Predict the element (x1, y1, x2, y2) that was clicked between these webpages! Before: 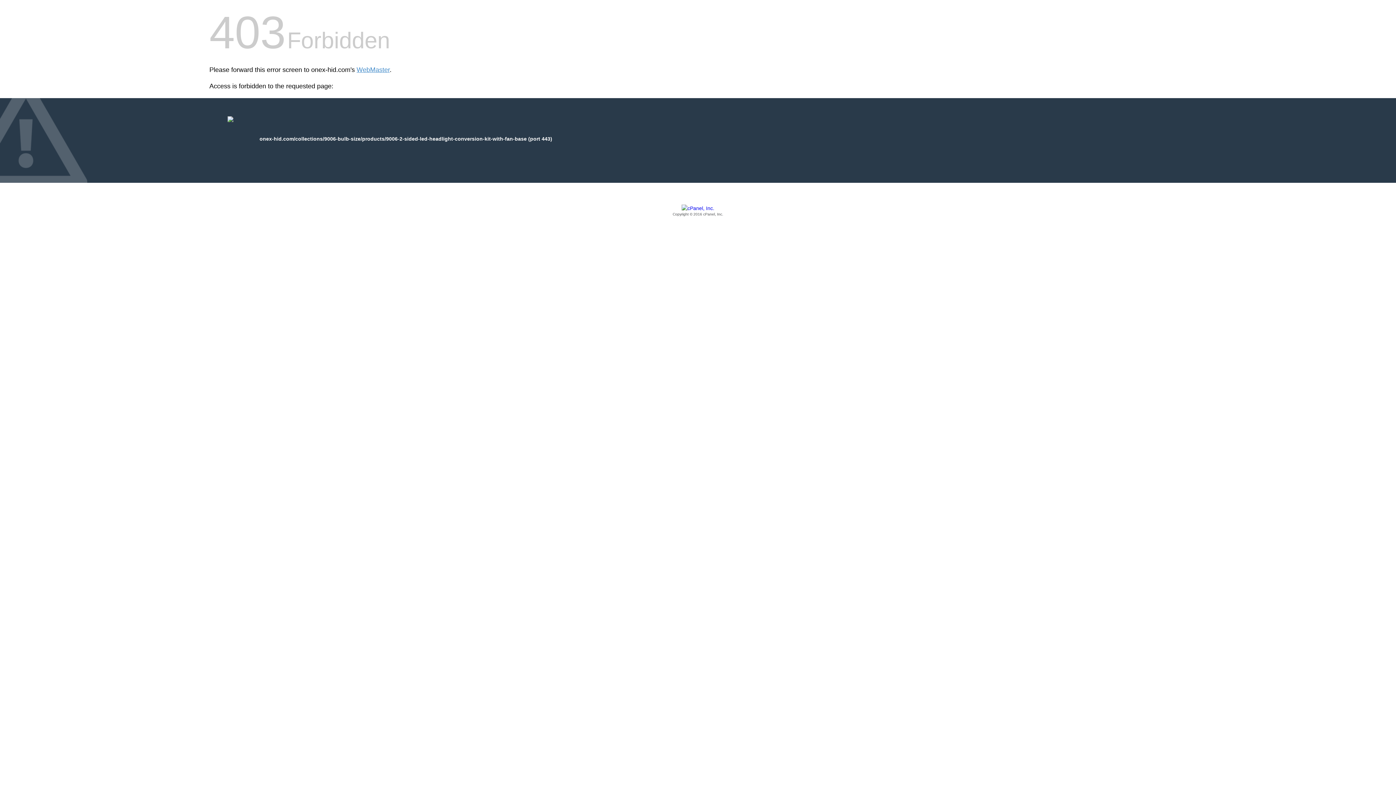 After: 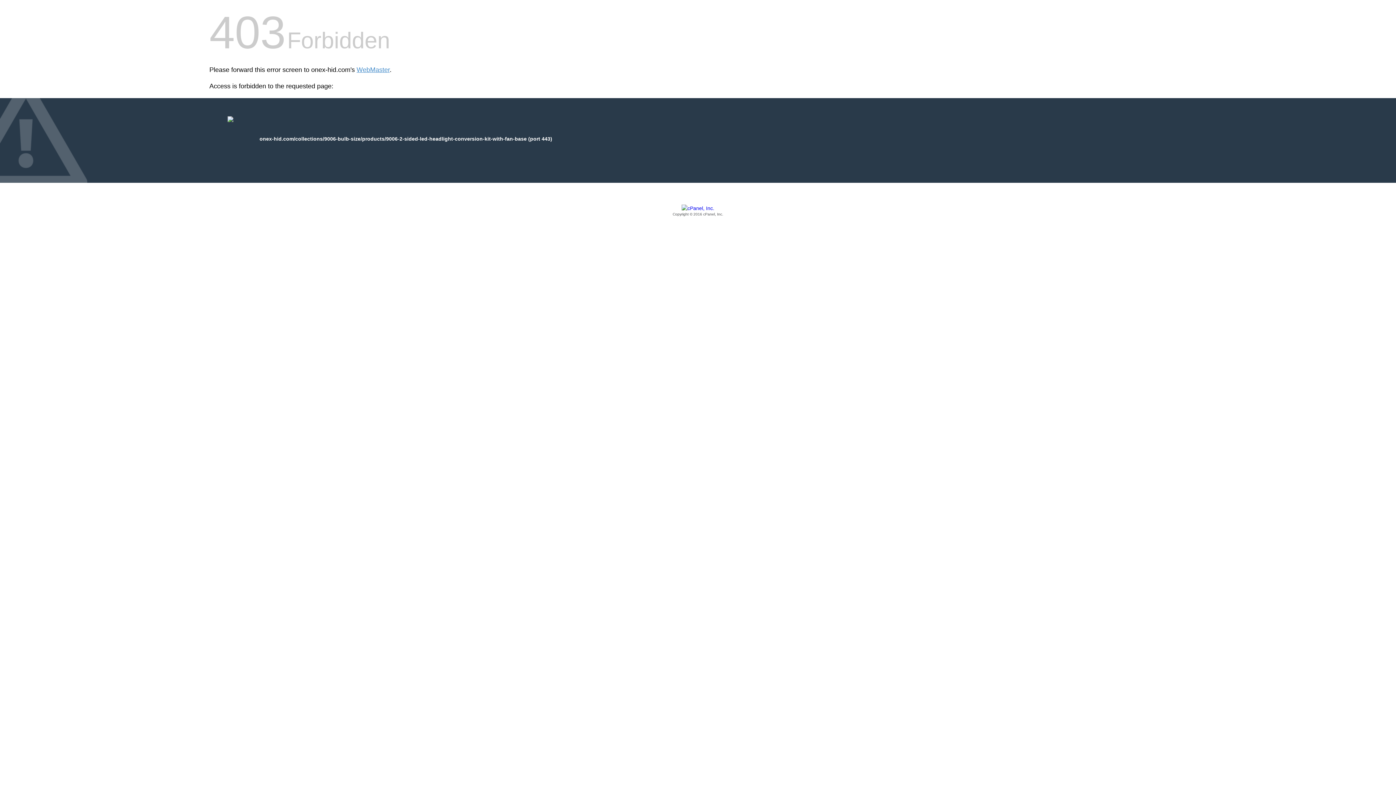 Action: bbox: (209, 205, 1186, 217) label: Copyright © 2016 cPanel, Inc.